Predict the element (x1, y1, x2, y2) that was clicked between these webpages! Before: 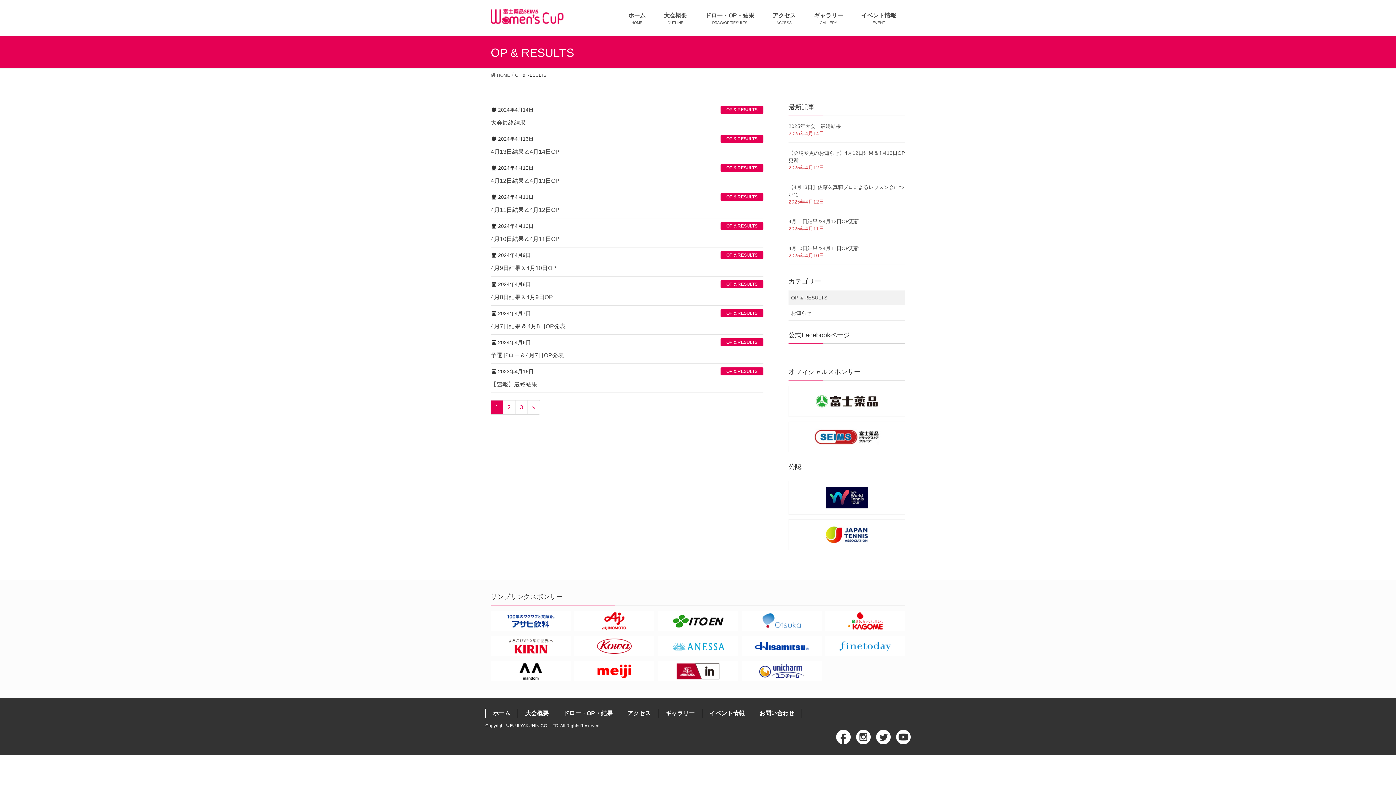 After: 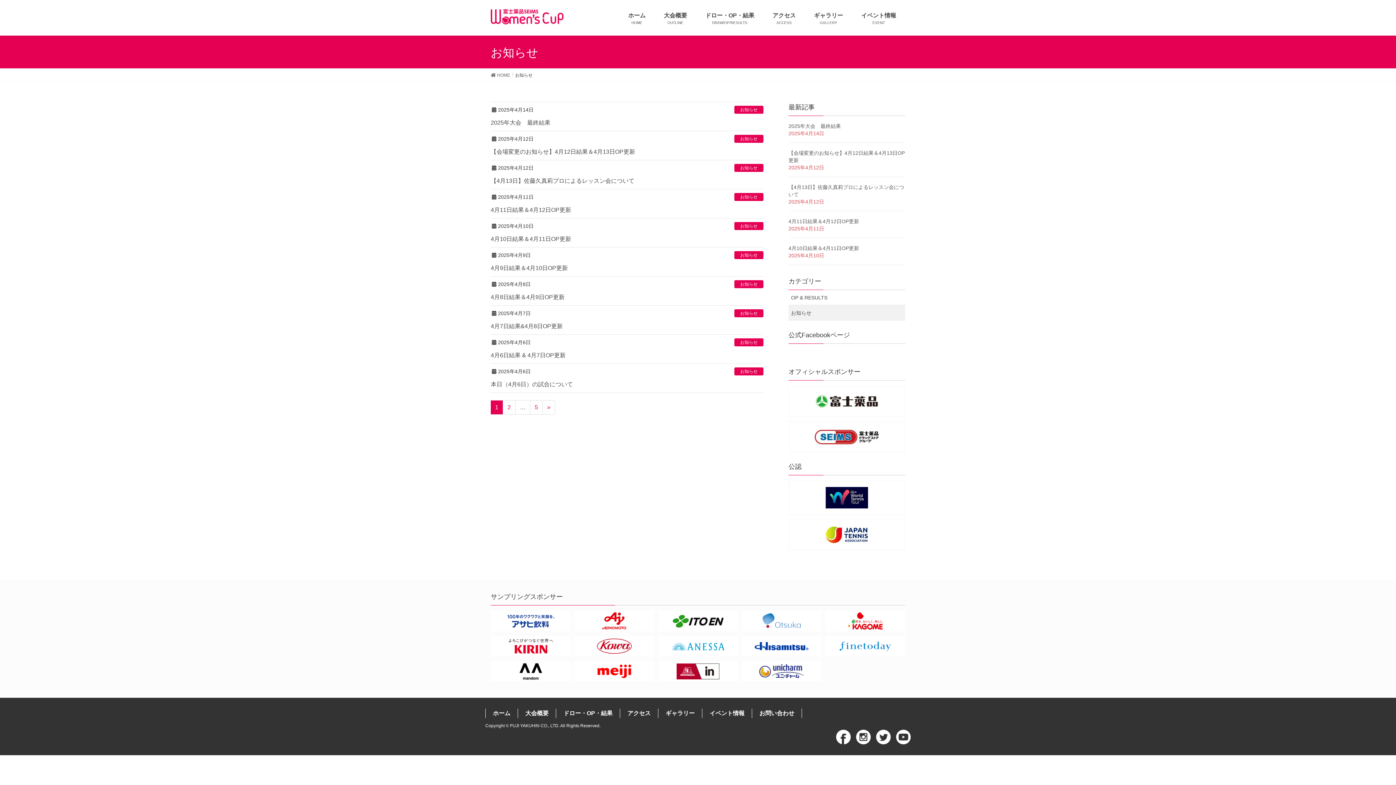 Action: label: お知らせ bbox: (788, 305, 905, 320)